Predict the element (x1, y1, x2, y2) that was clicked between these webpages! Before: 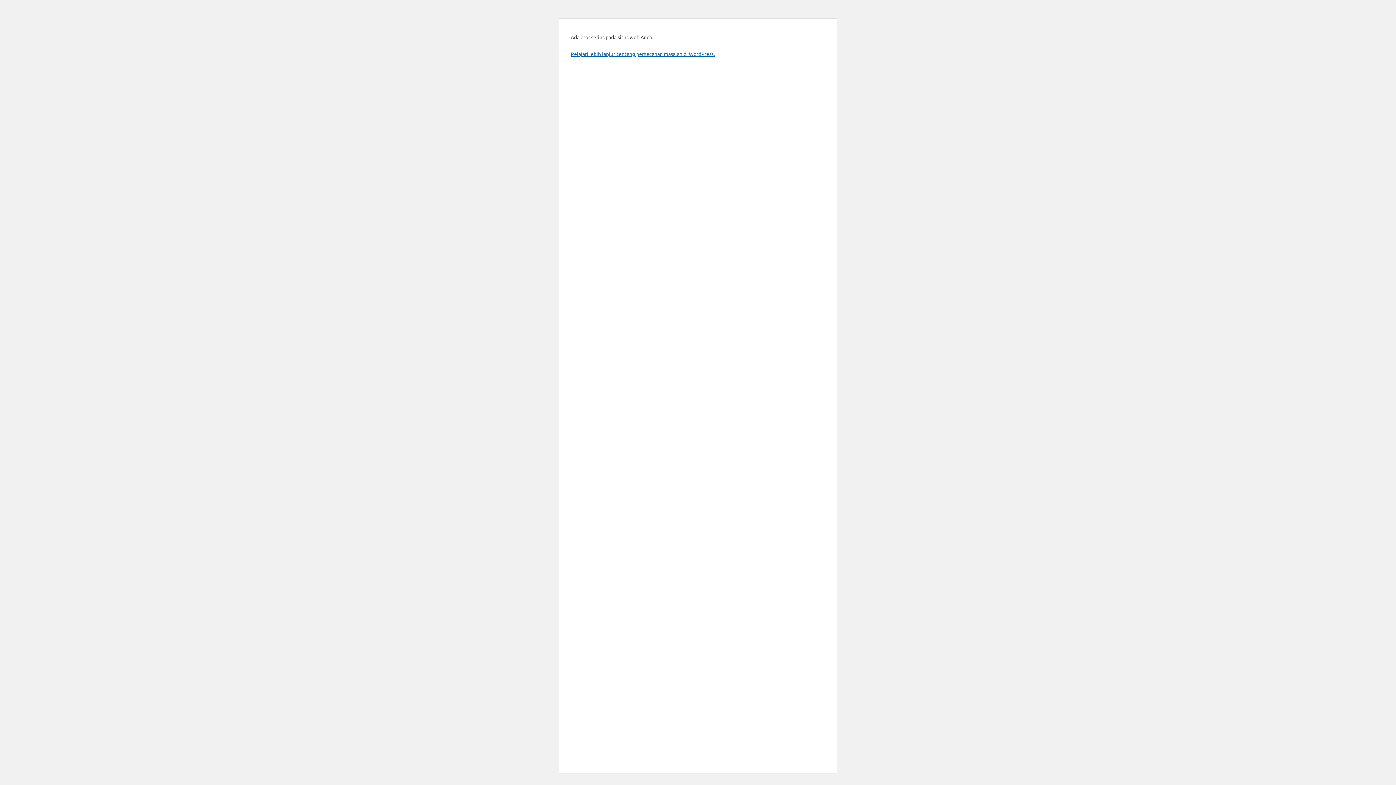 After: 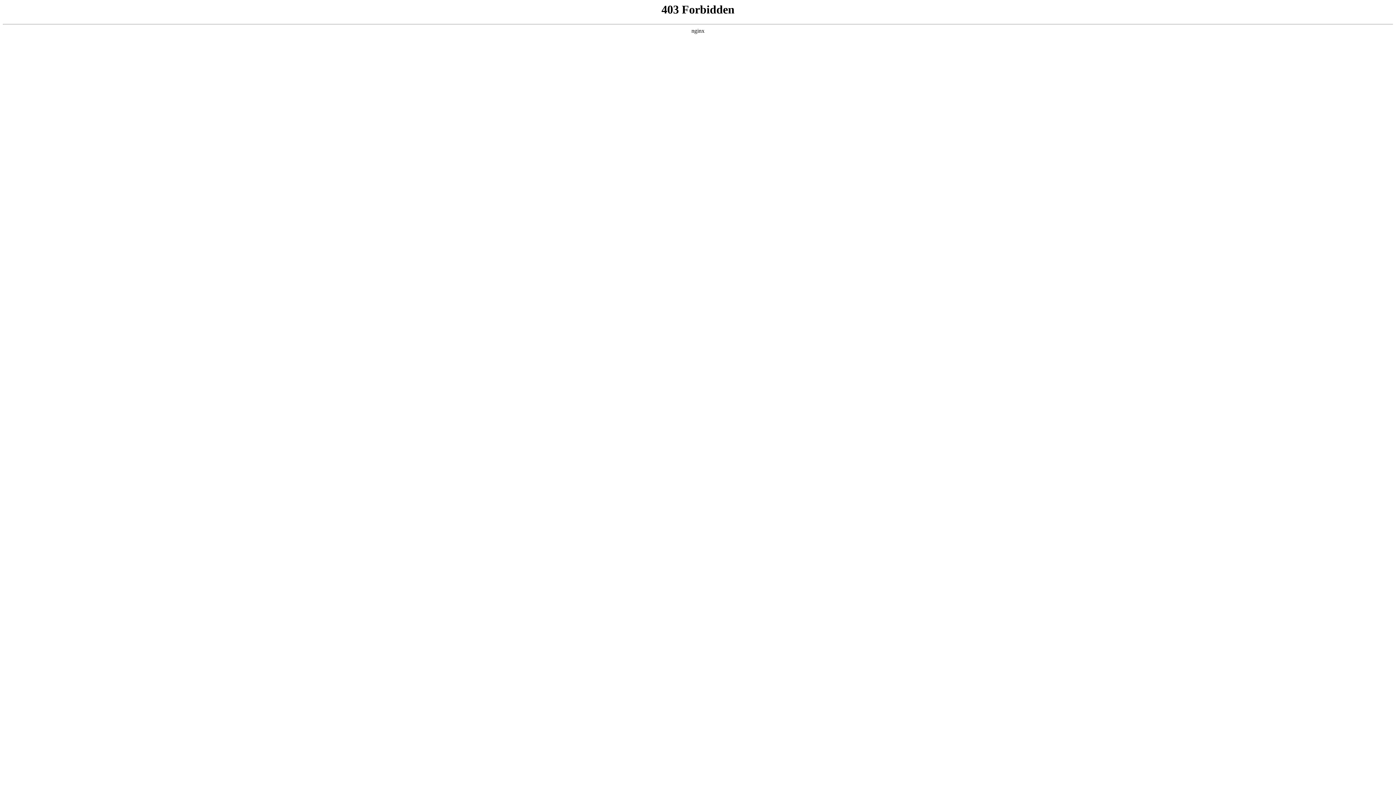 Action: bbox: (570, 50, 714, 57) label: Pelajari lebih lanjut tentang pemecahan masalah di WordPress.